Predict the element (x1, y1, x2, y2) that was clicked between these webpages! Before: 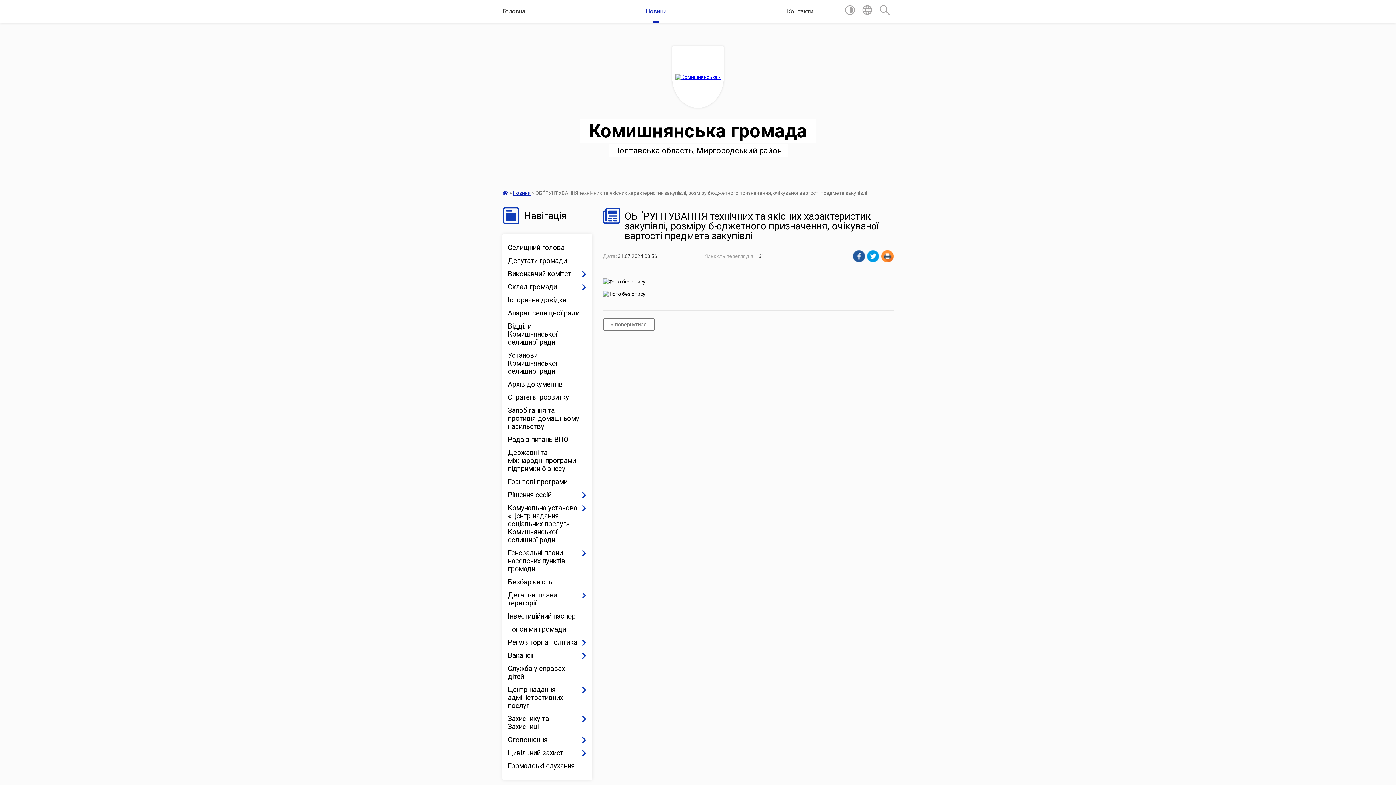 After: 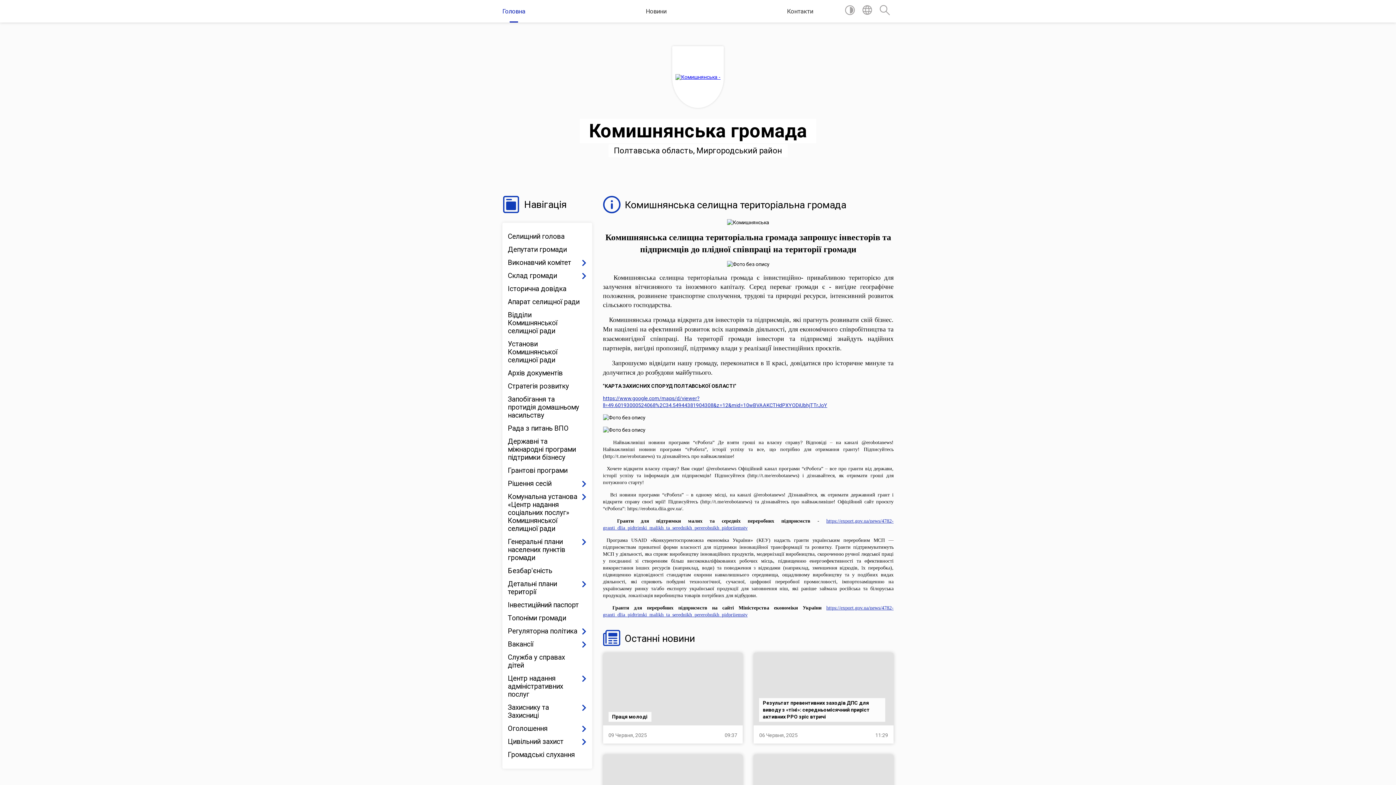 Action: bbox: (672, 46, 724, 108)